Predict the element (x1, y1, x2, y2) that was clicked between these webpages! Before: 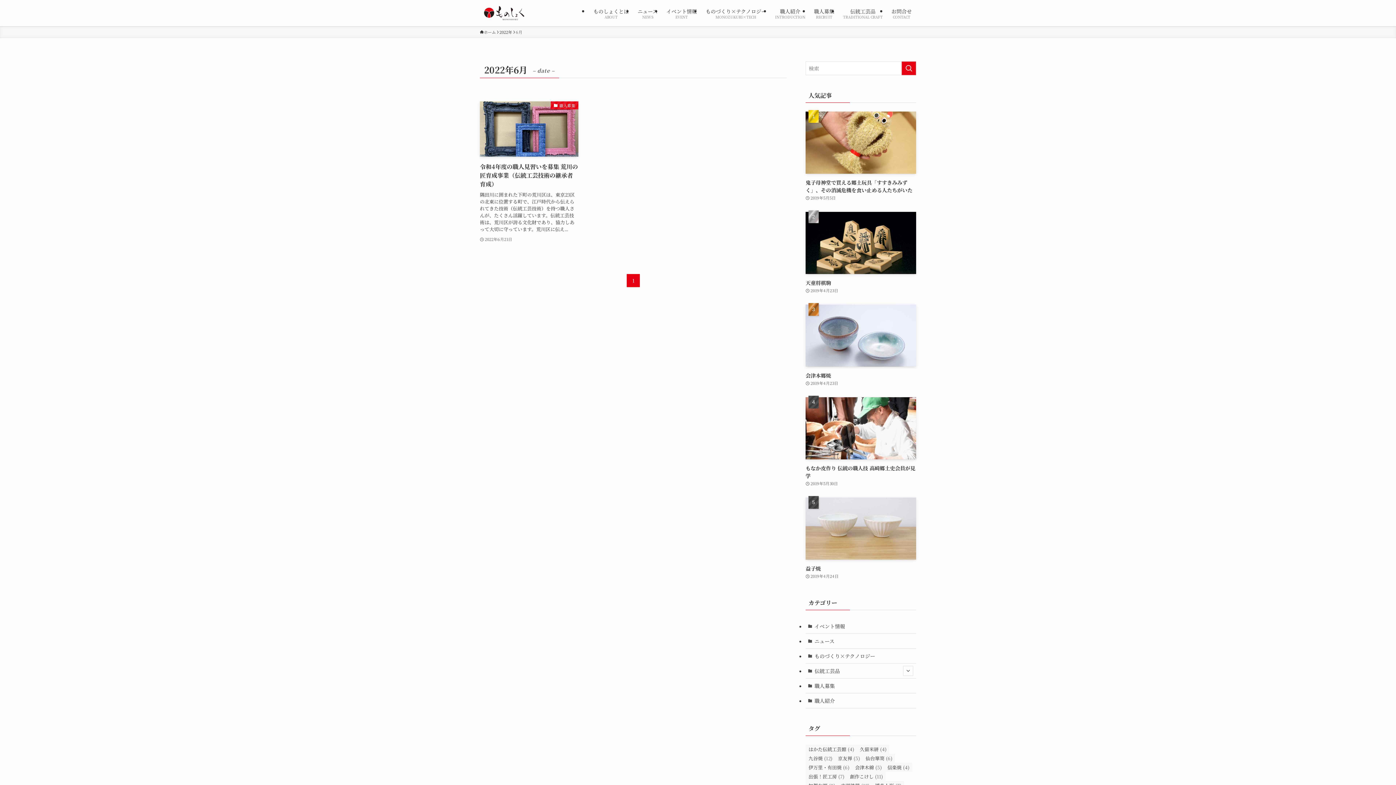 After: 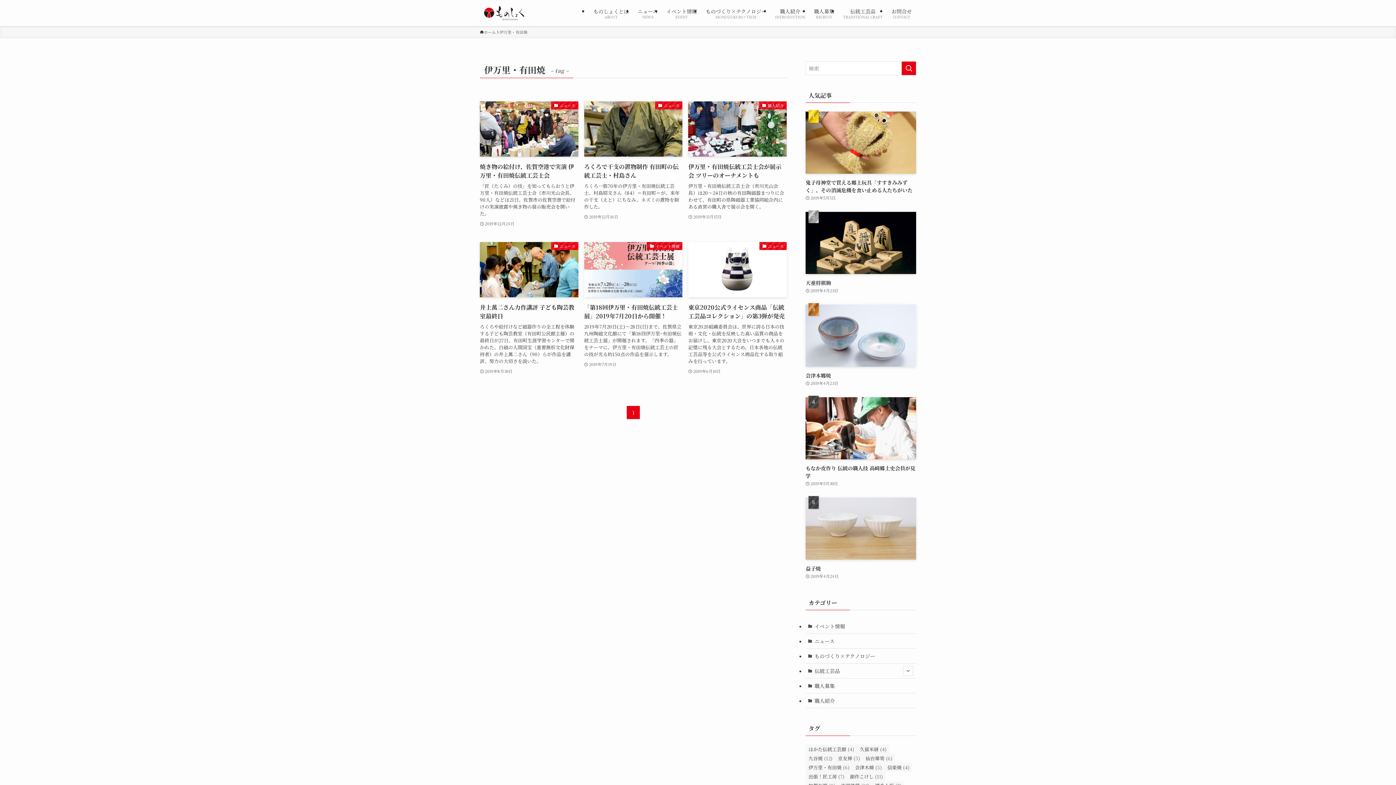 Action: bbox: (805, 763, 852, 772) label: 伊万里・有田焼 (6個の項目)